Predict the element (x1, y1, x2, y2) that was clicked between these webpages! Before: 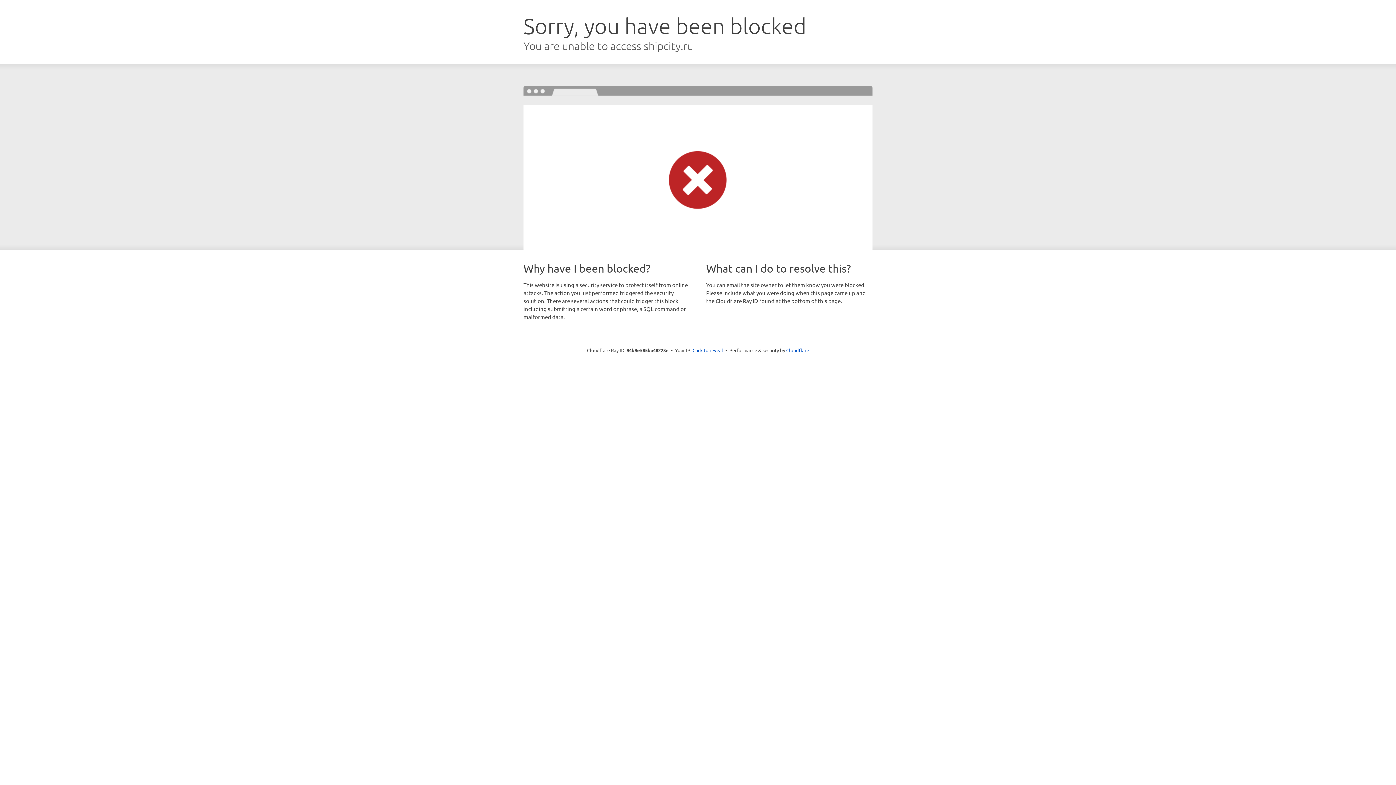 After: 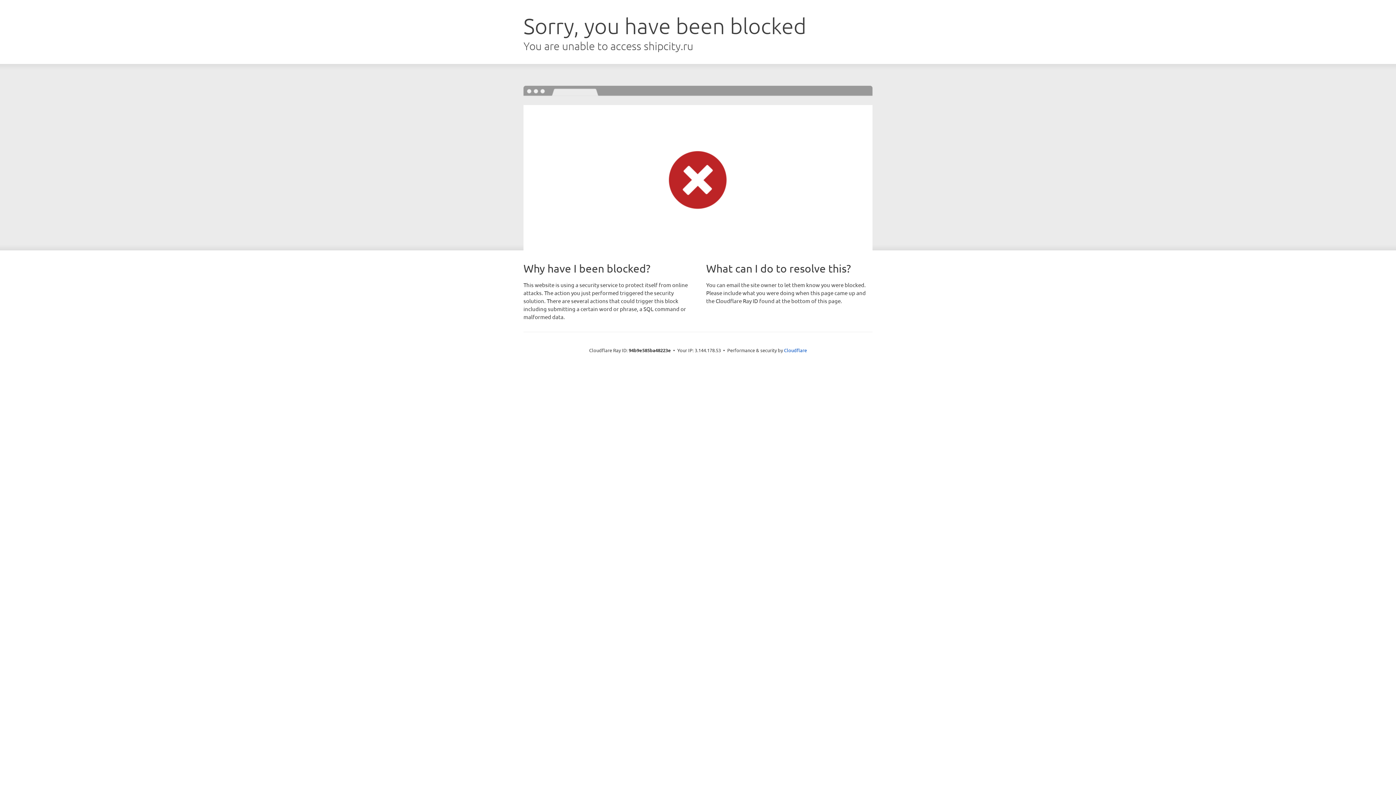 Action: bbox: (692, 346, 723, 353) label: Click to reveal